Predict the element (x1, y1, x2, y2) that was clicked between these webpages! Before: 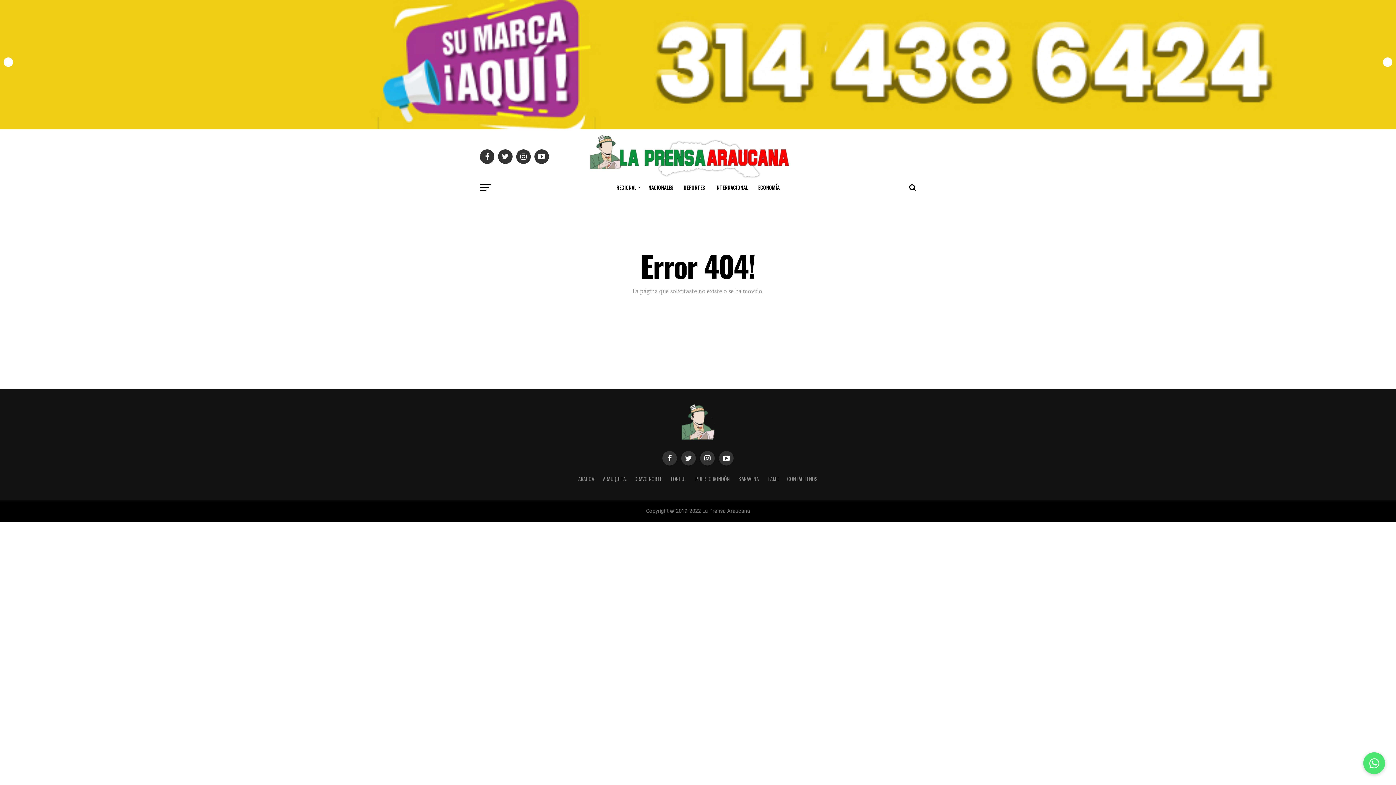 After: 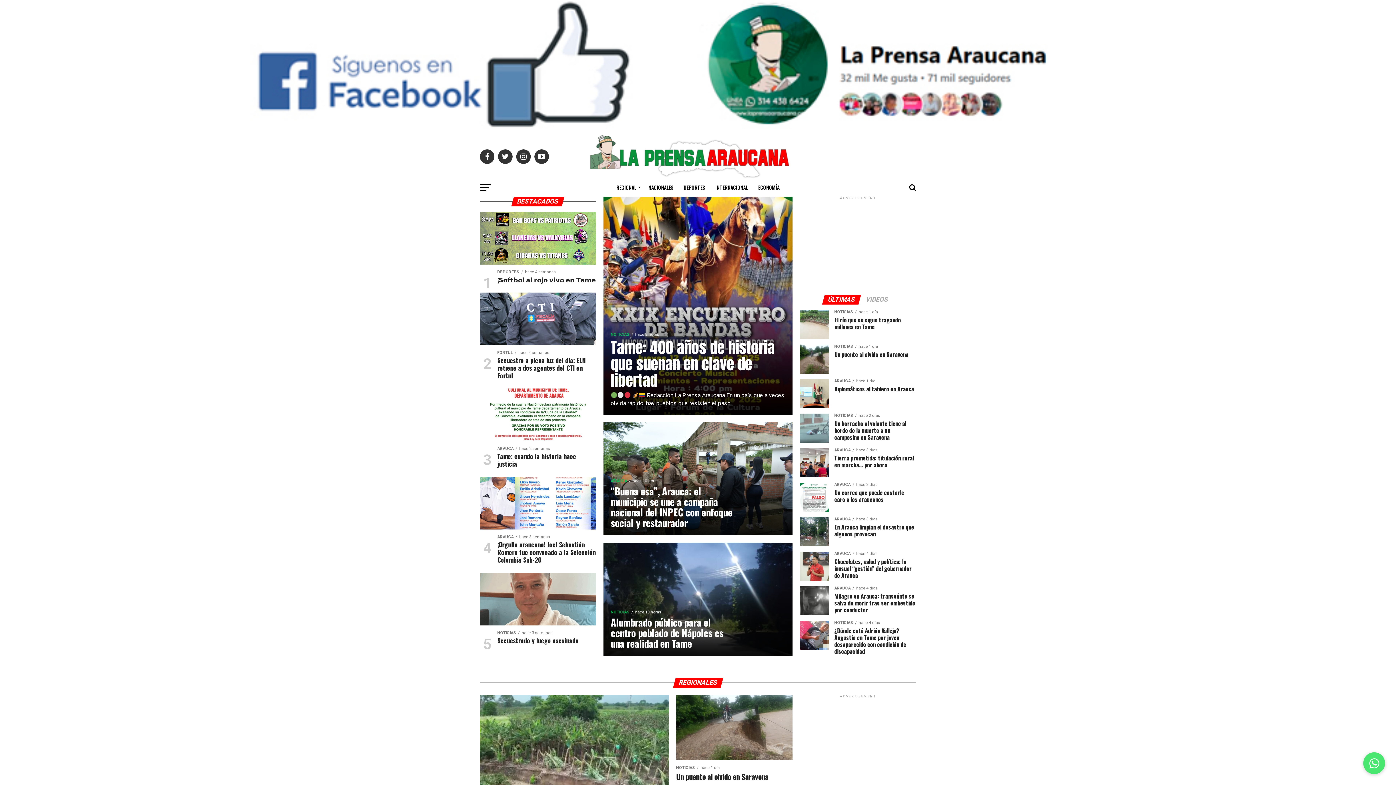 Action: bbox: (580, 173, 816, 180)